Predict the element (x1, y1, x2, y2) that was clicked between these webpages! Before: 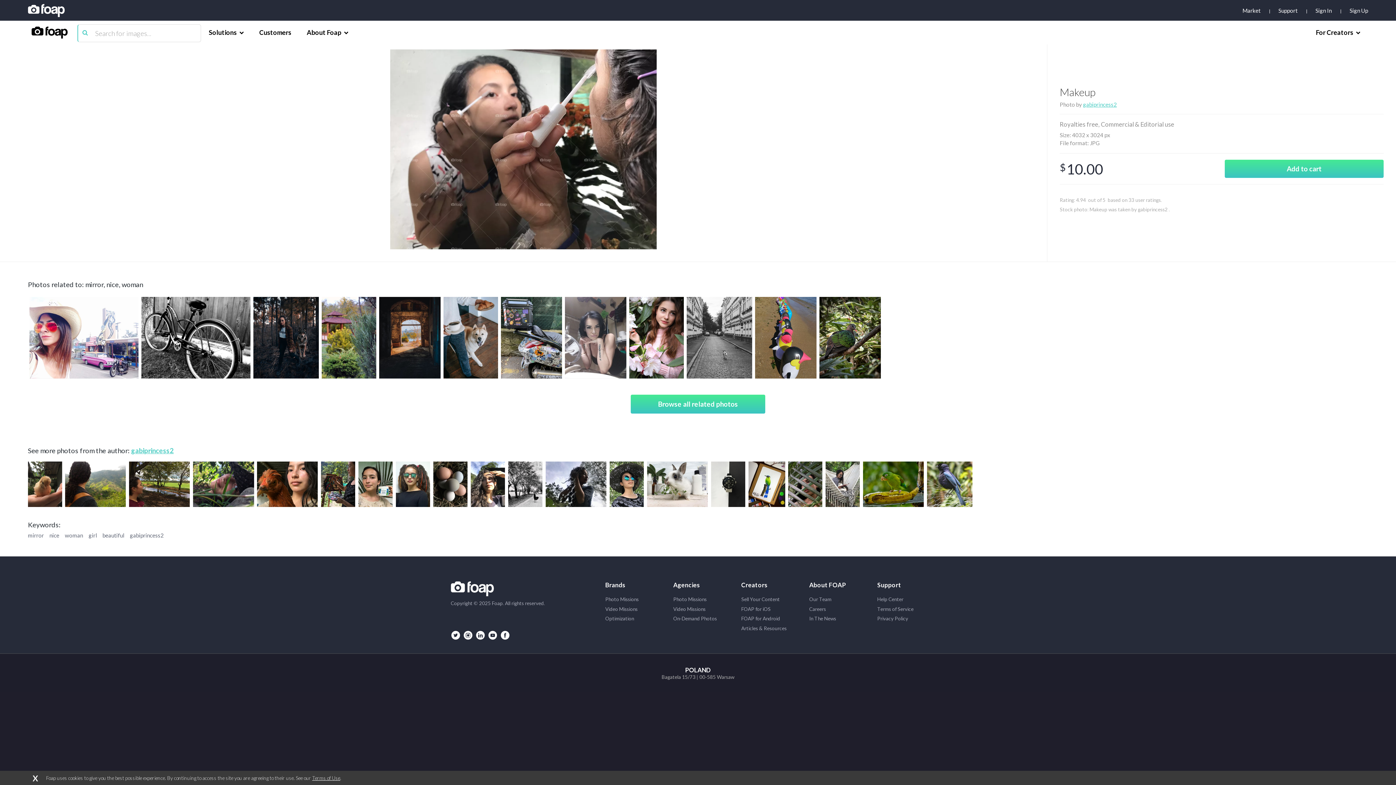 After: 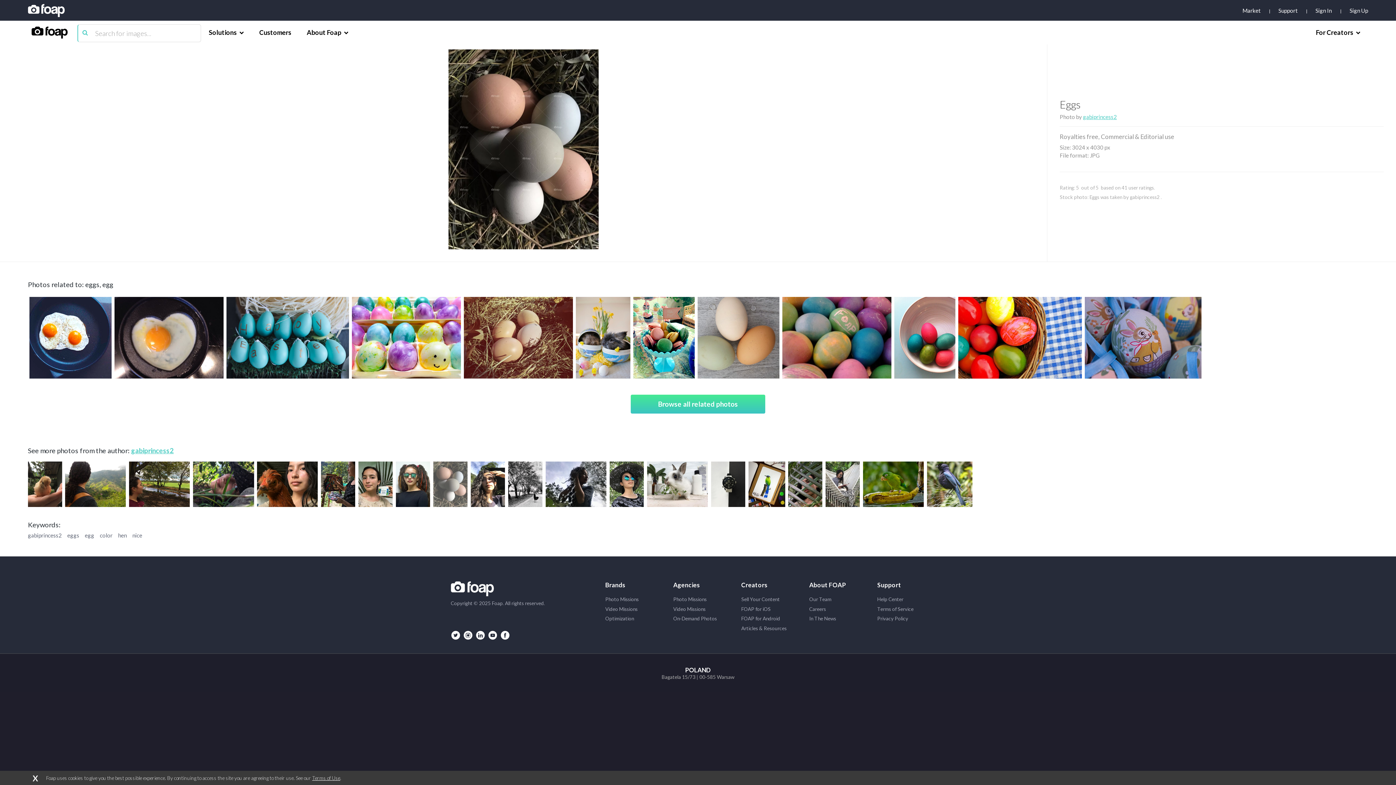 Action: bbox: (430, 461, 467, 508)